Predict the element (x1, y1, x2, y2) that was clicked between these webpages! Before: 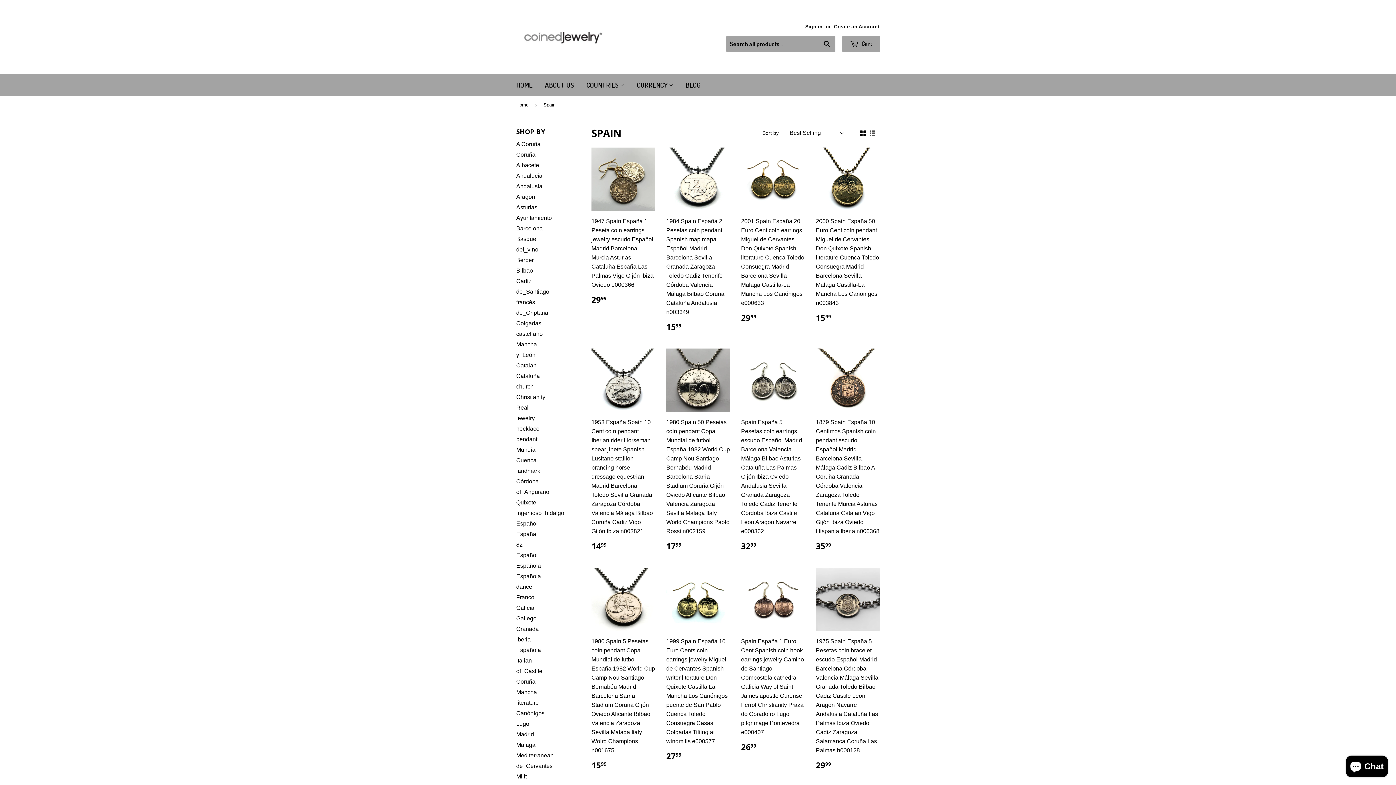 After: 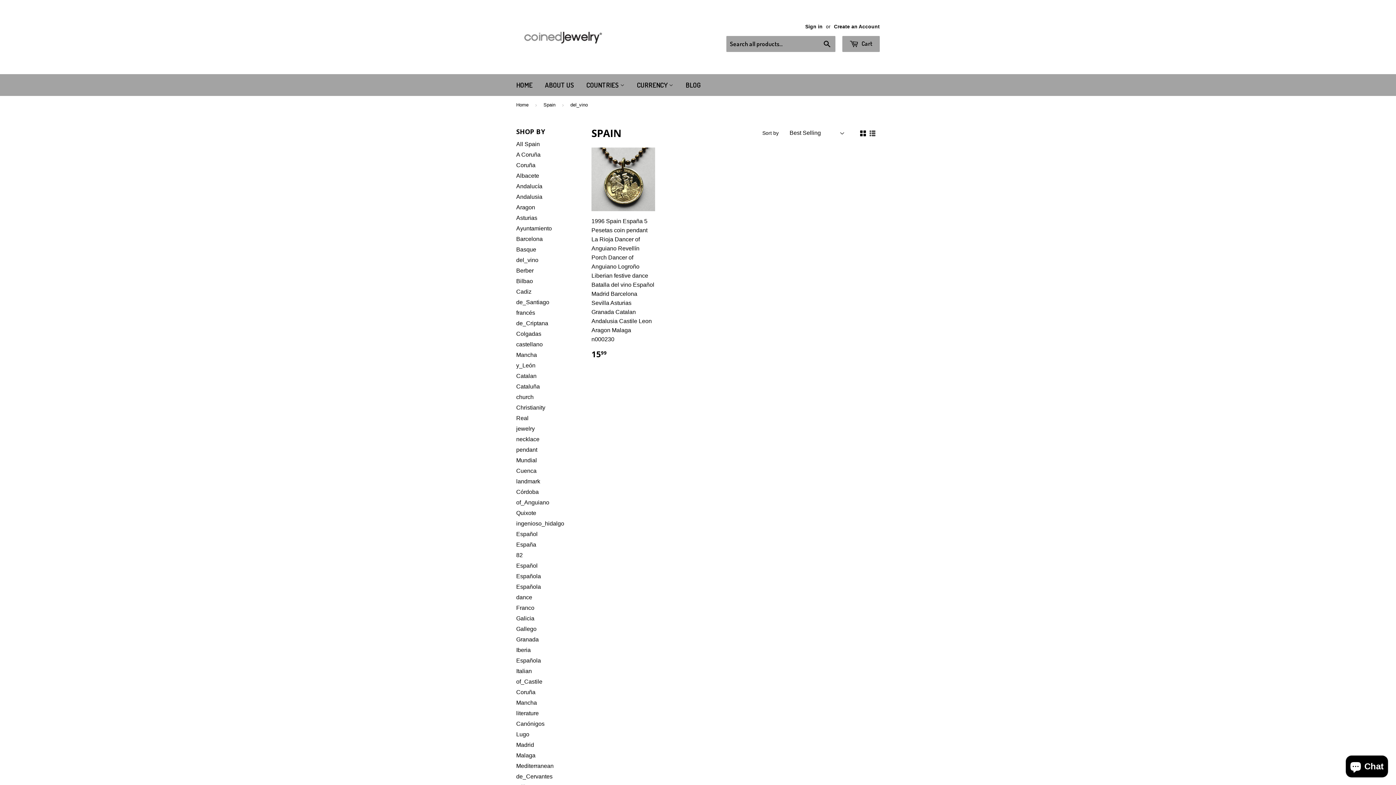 Action: label: del_vino bbox: (516, 246, 538, 252)